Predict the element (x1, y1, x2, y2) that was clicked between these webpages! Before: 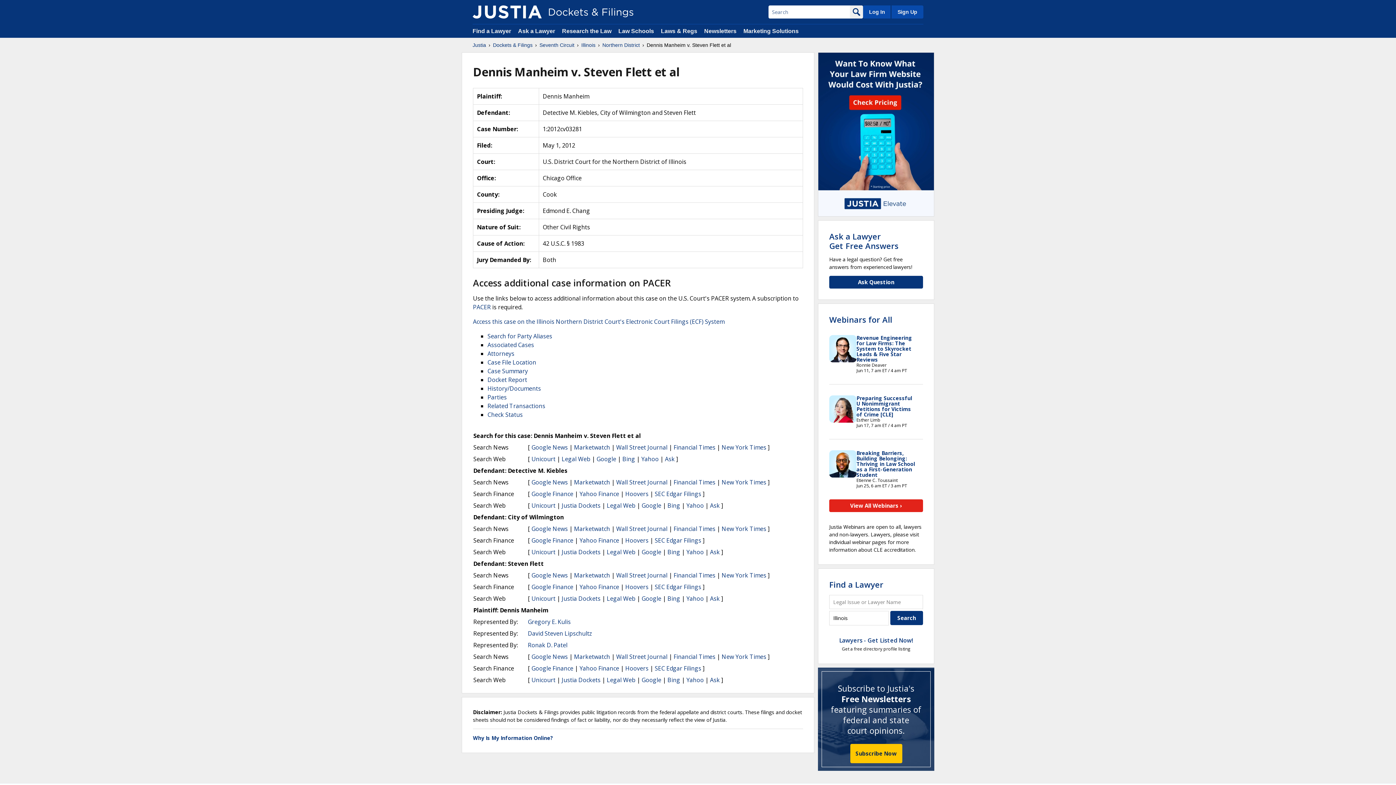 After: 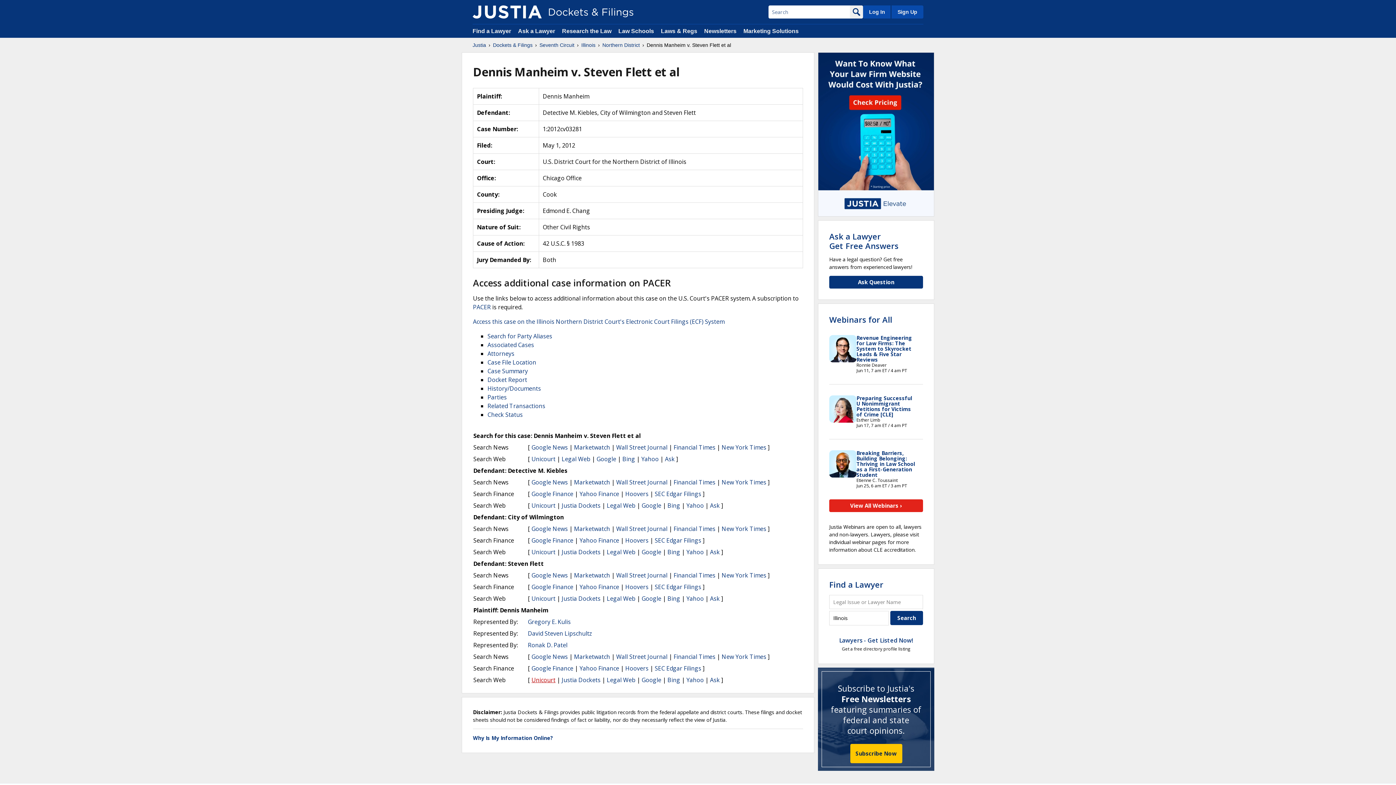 Action: label: Unicourt bbox: (531, 676, 555, 684)